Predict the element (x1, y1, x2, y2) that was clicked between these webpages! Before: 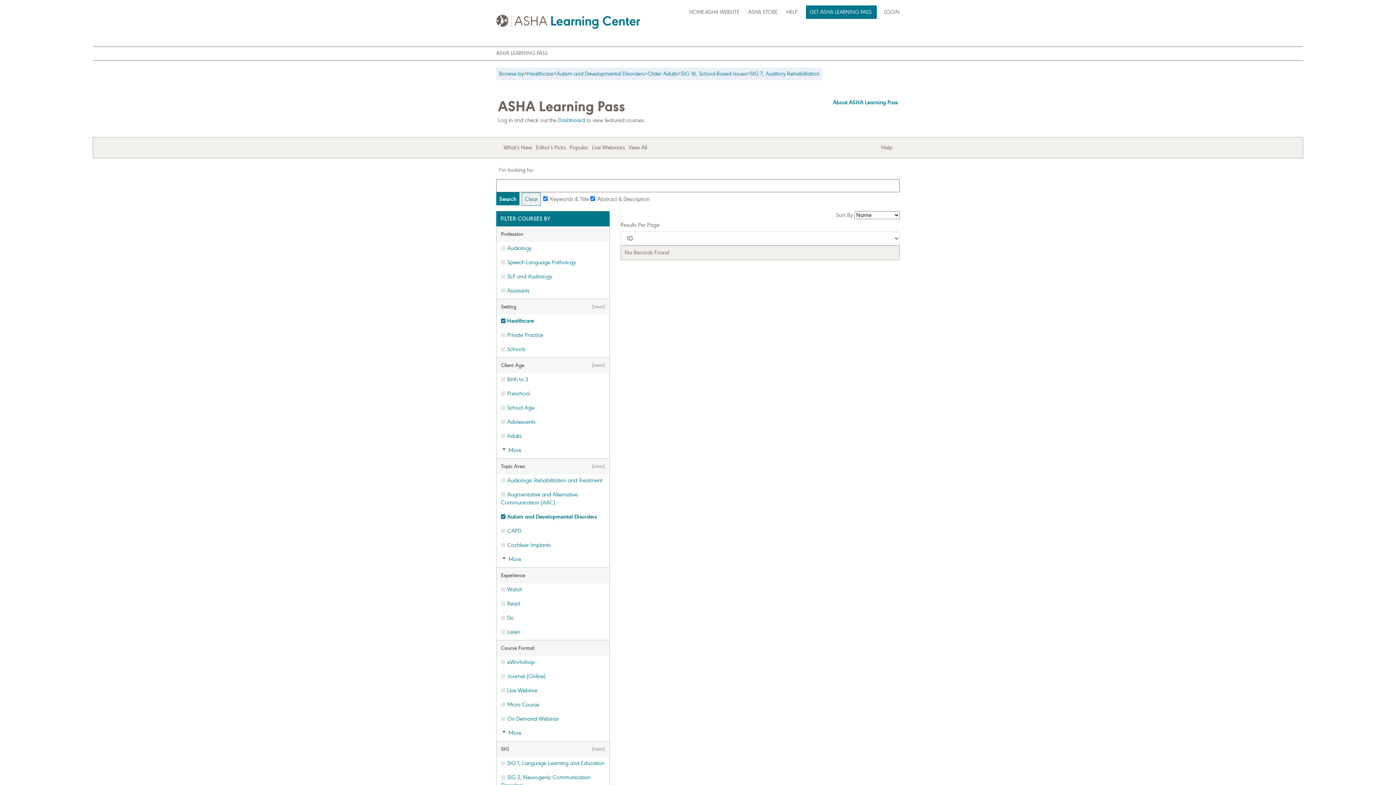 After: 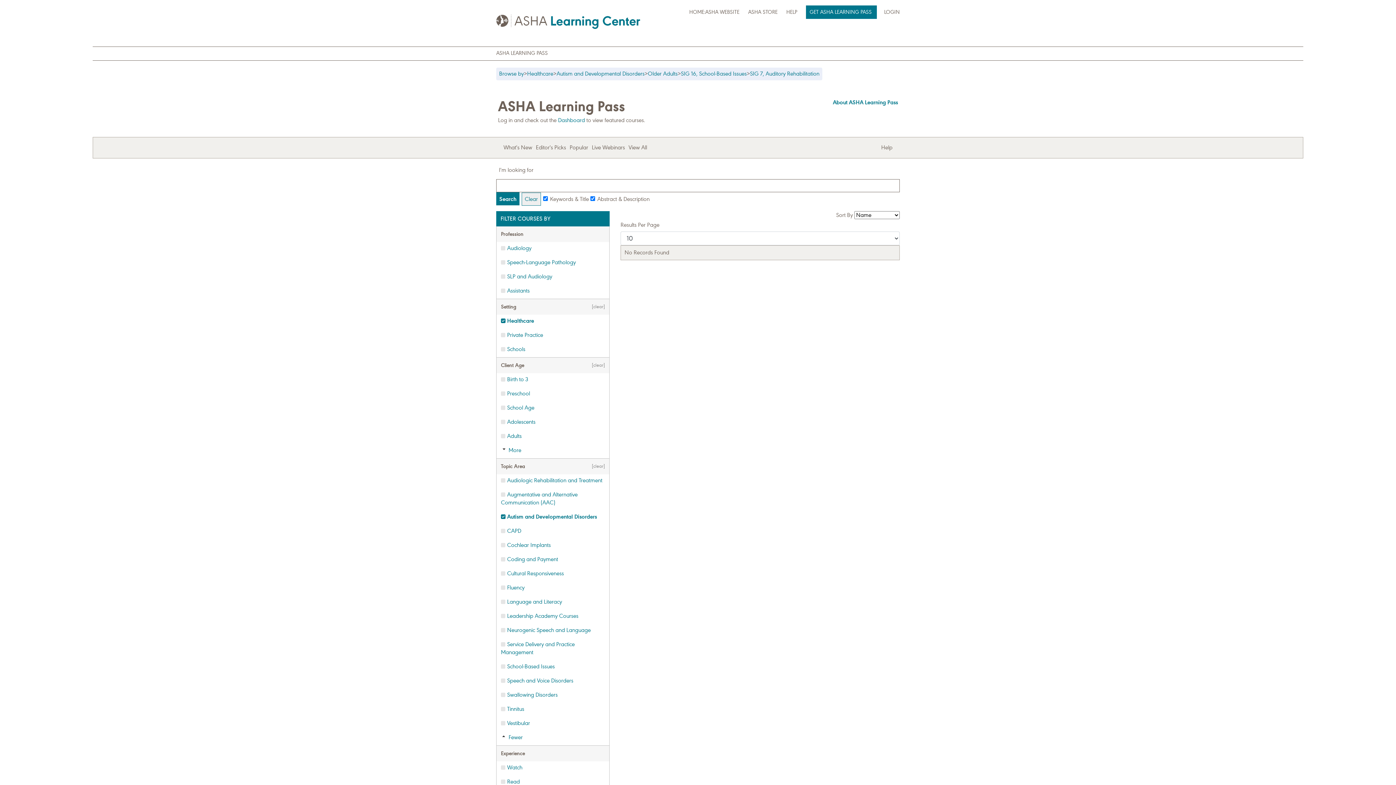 Action: label: More bbox: (496, 553, 609, 565)